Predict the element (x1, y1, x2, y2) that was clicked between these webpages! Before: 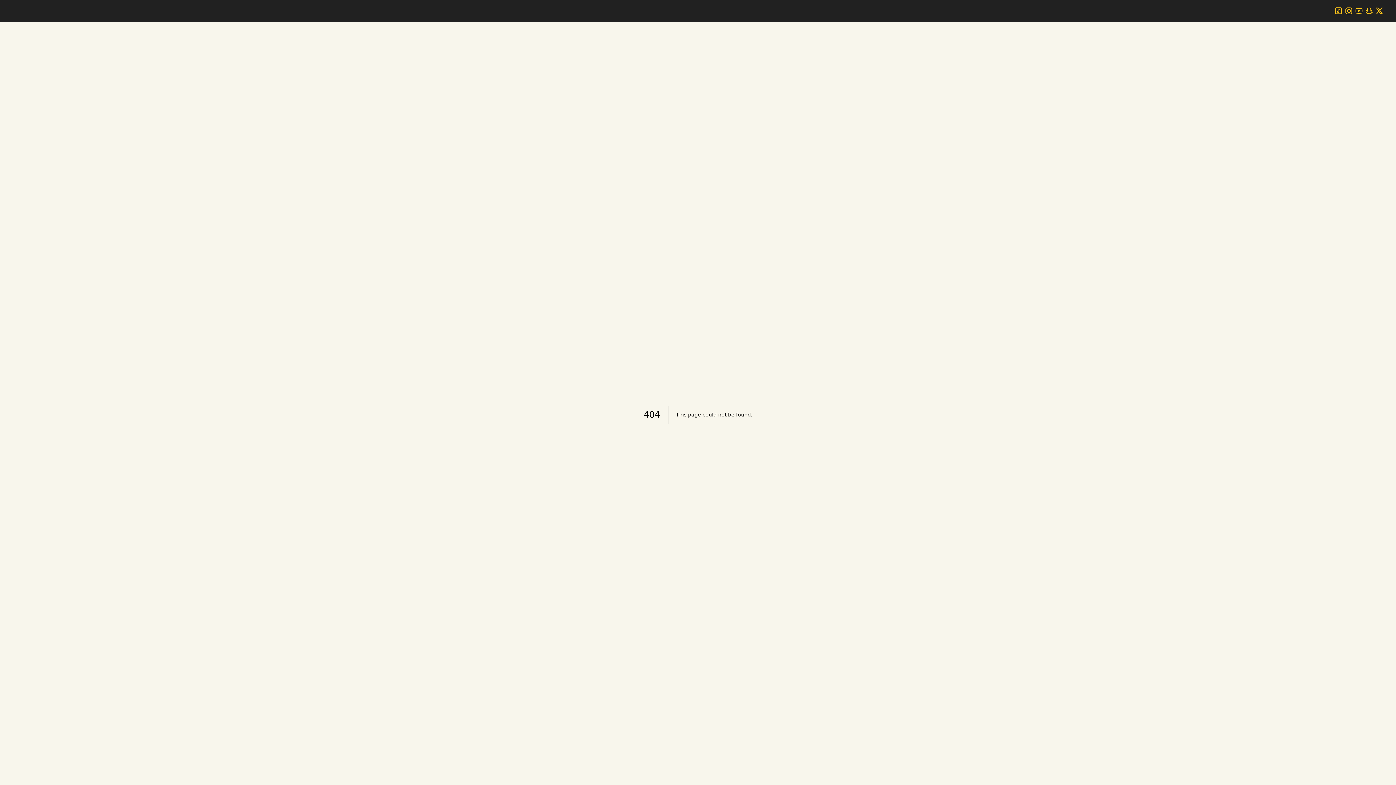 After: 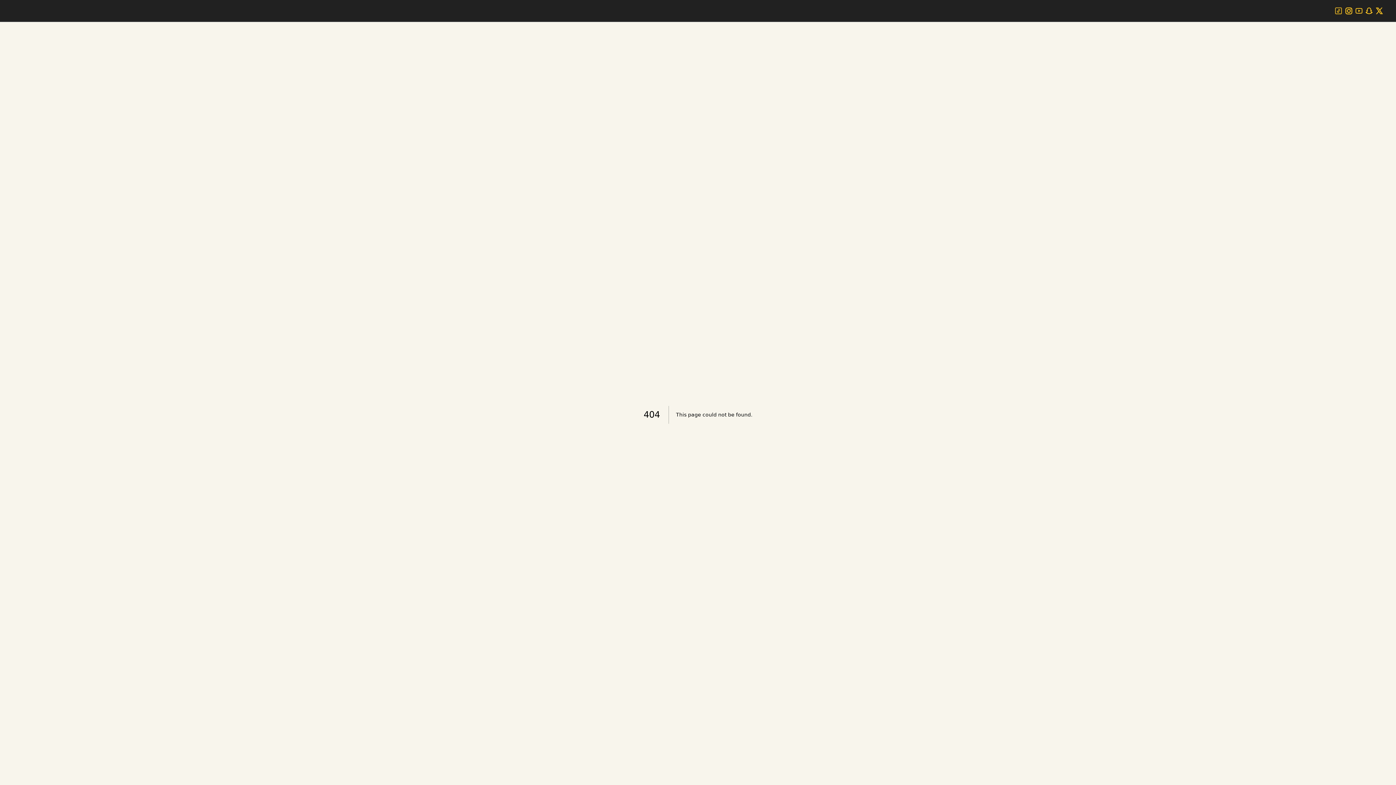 Action: bbox: (1333, 5, 1344, 16) label: TikTok